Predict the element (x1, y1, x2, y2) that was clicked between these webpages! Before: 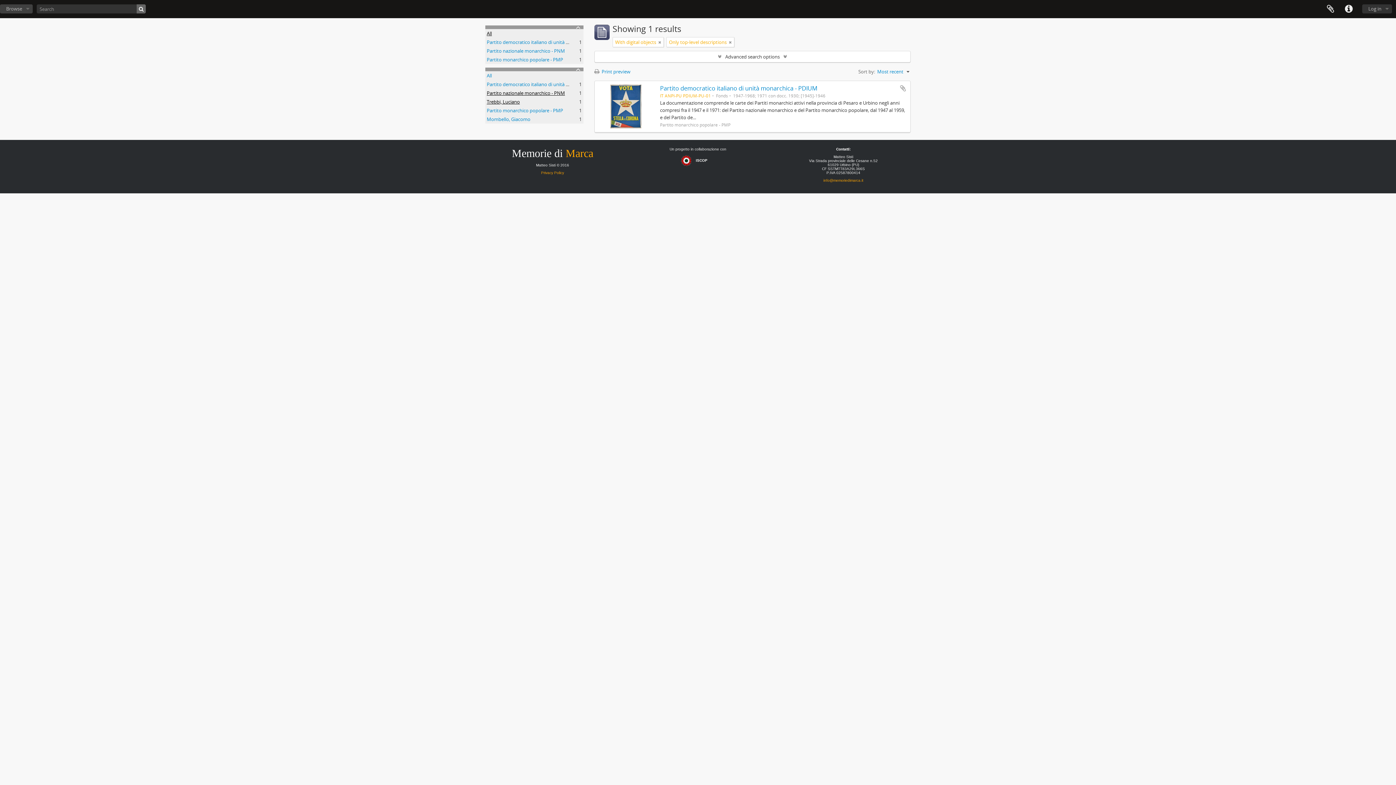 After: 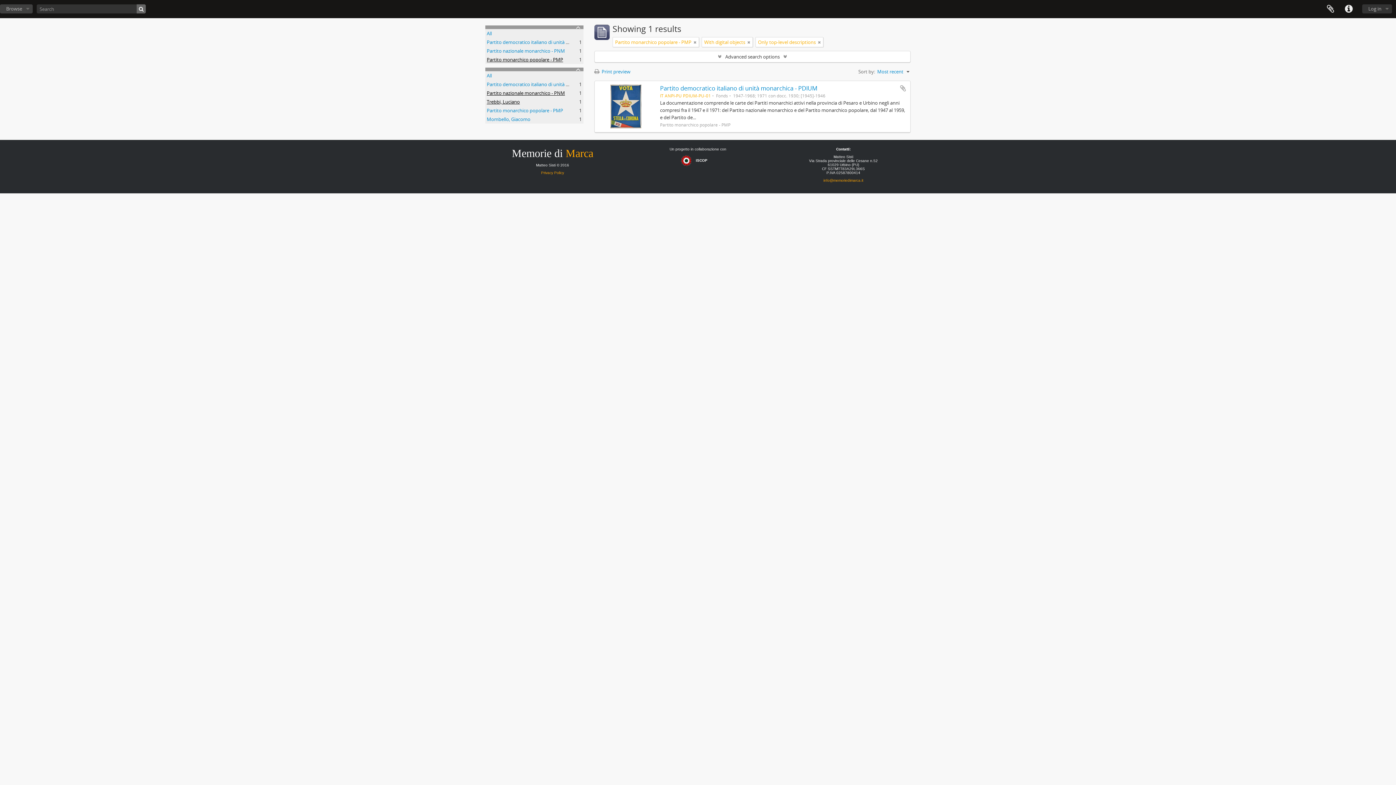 Action: label: Partito monarchico popolare - PMP
, 1 results bbox: (486, 56, 563, 62)